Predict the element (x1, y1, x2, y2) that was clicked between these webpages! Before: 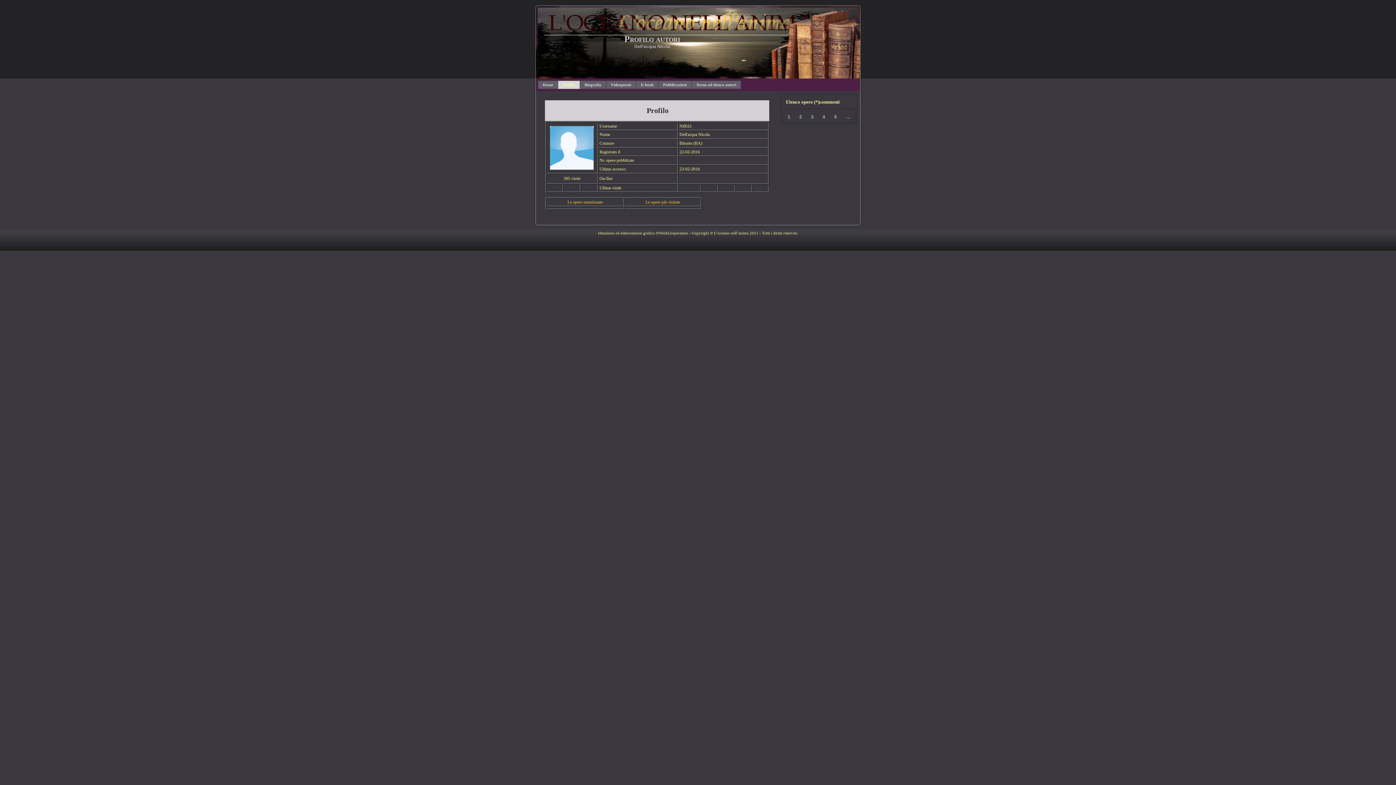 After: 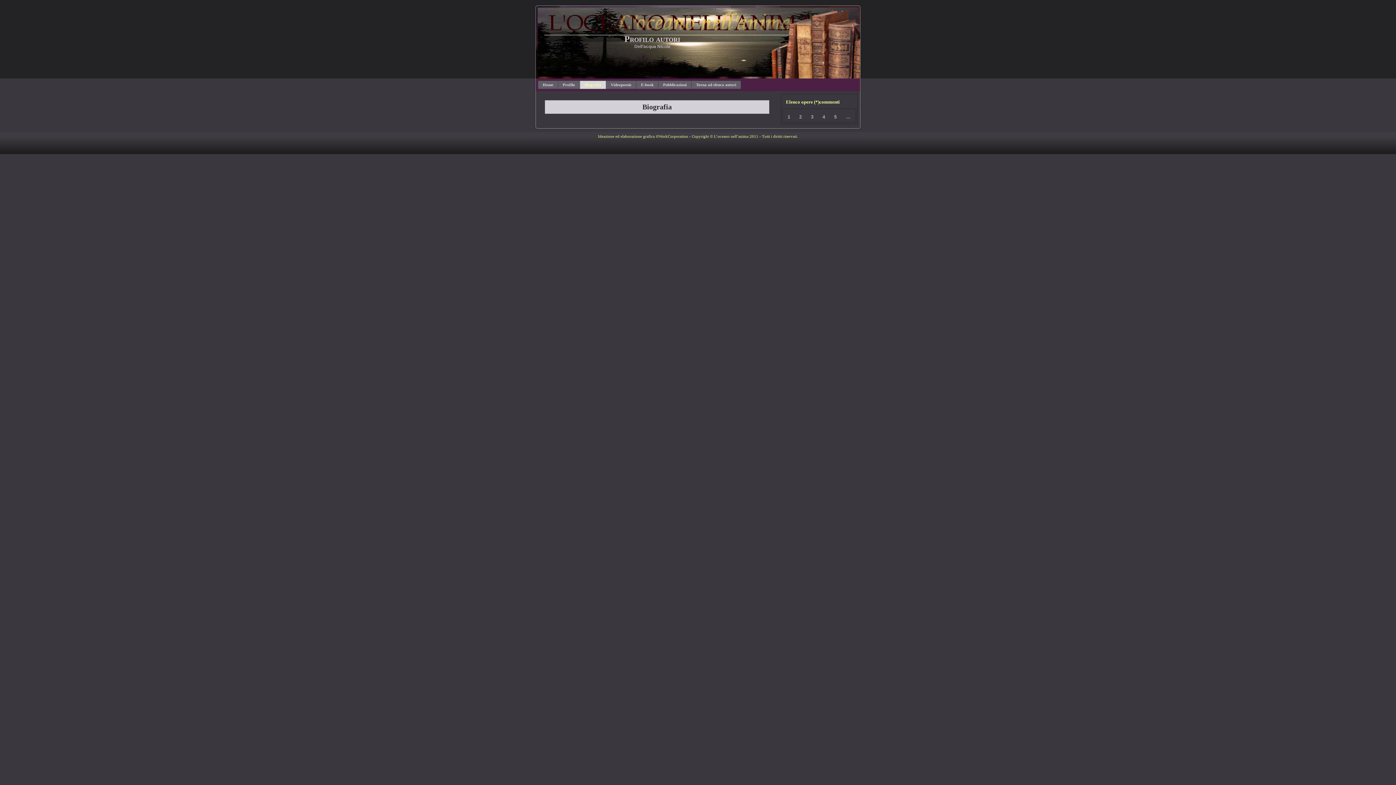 Action: label: Biografia bbox: (580, 80, 606, 89)